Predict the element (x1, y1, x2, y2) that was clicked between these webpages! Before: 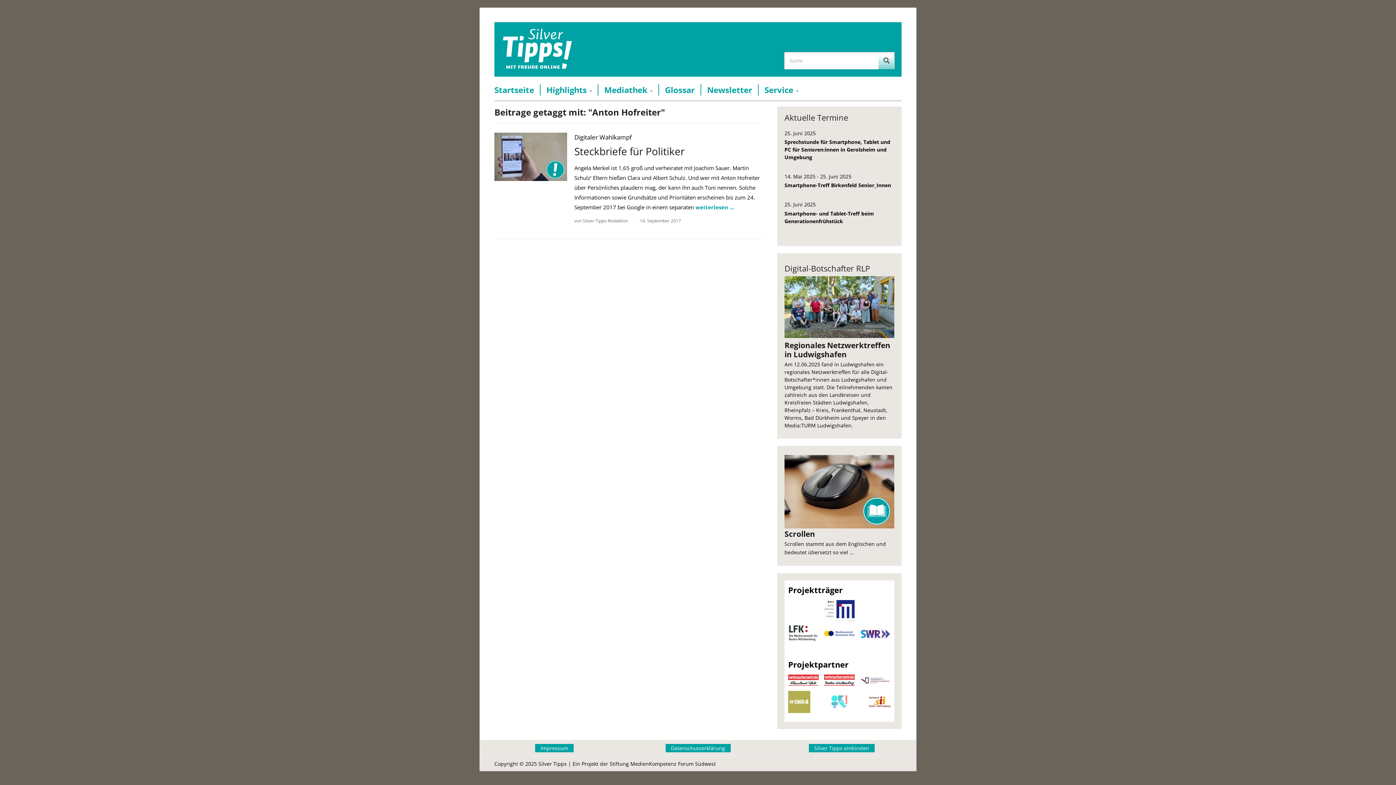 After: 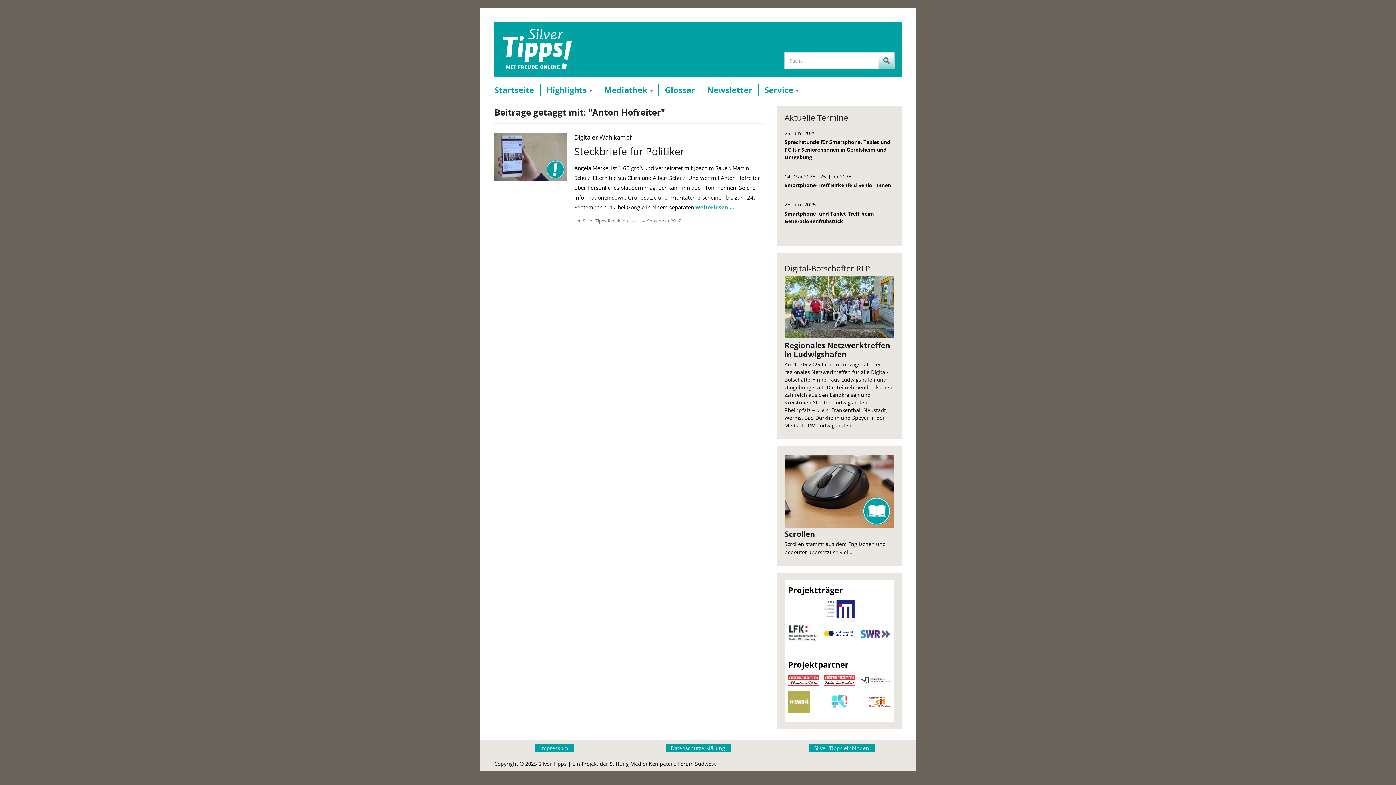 Action: bbox: (824, 600, 854, 622)